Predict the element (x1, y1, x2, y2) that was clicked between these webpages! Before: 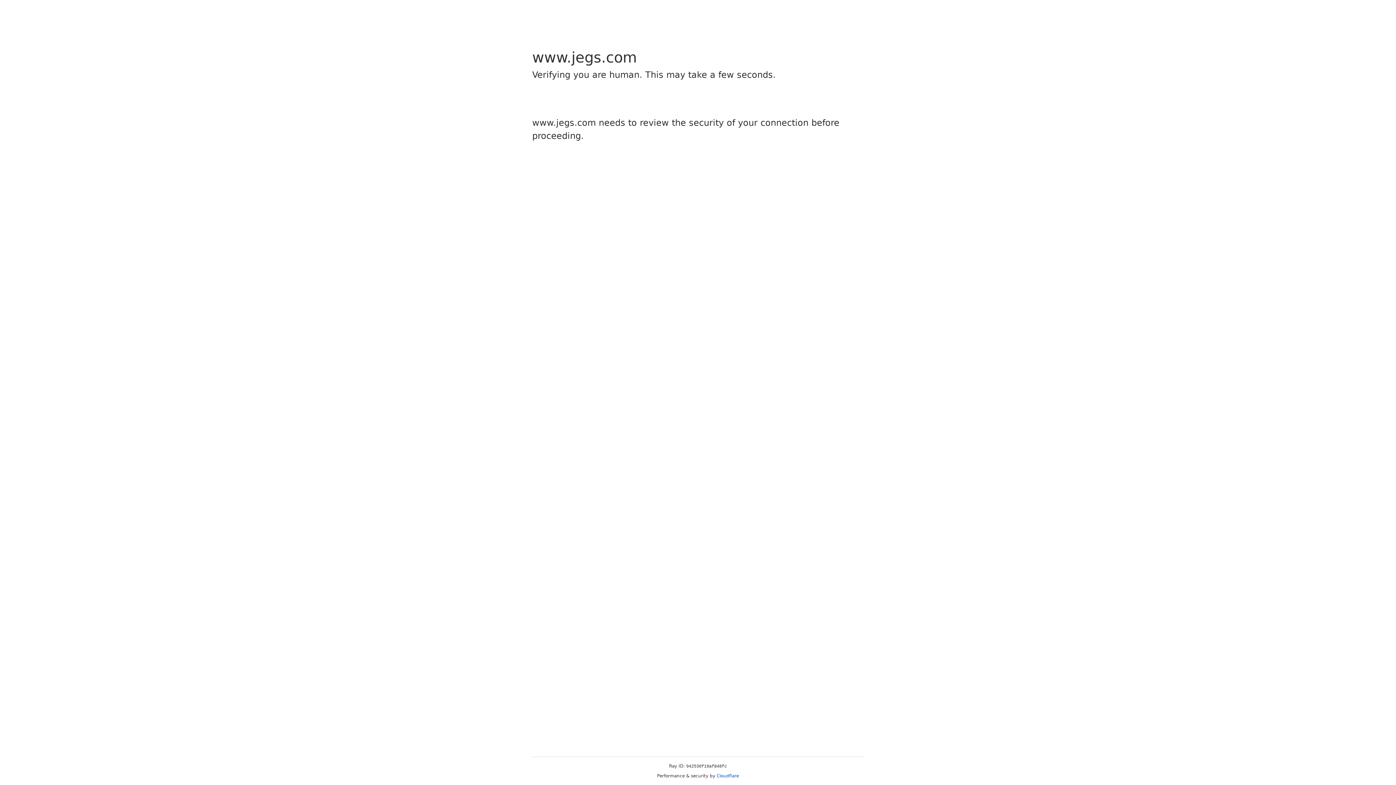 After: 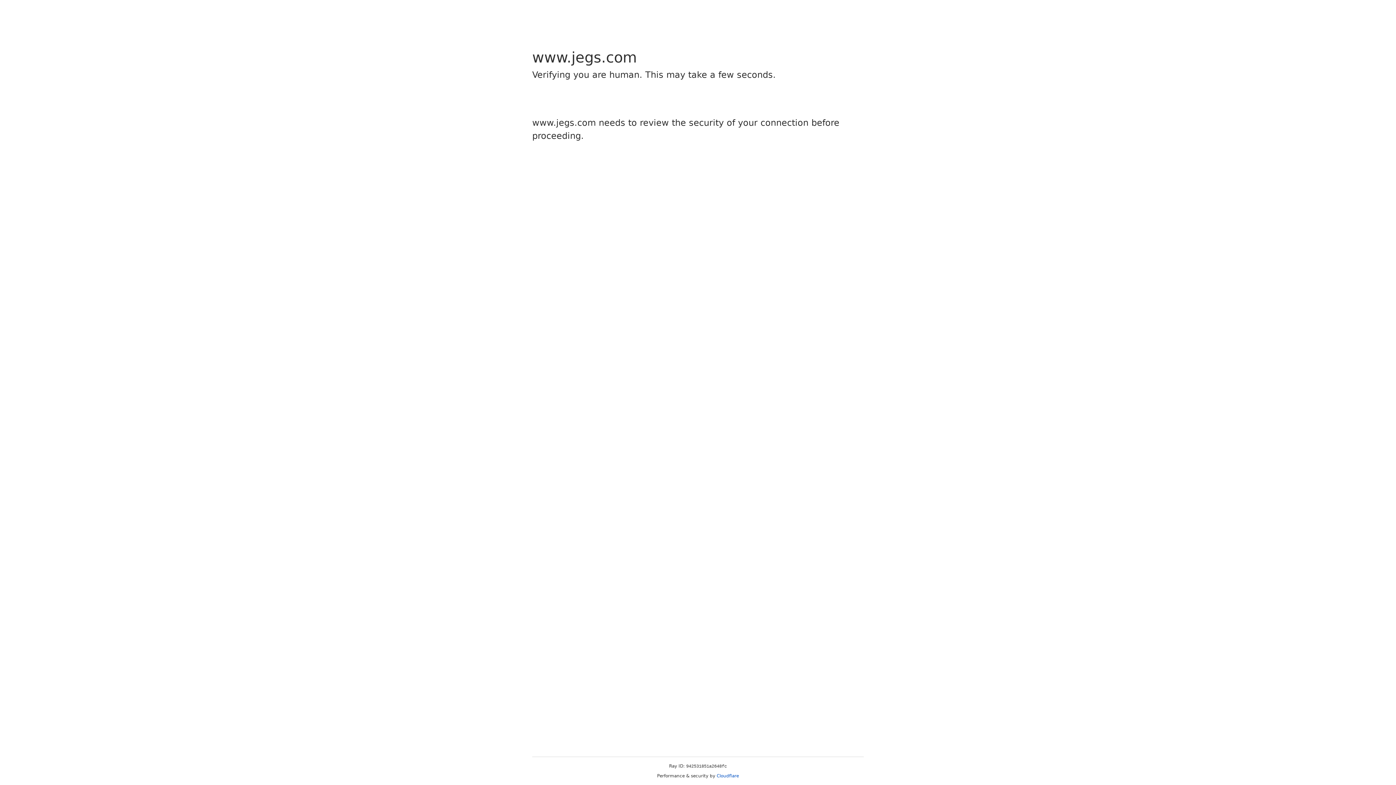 Action: bbox: (716, 773, 739, 778) label: Cloudflare